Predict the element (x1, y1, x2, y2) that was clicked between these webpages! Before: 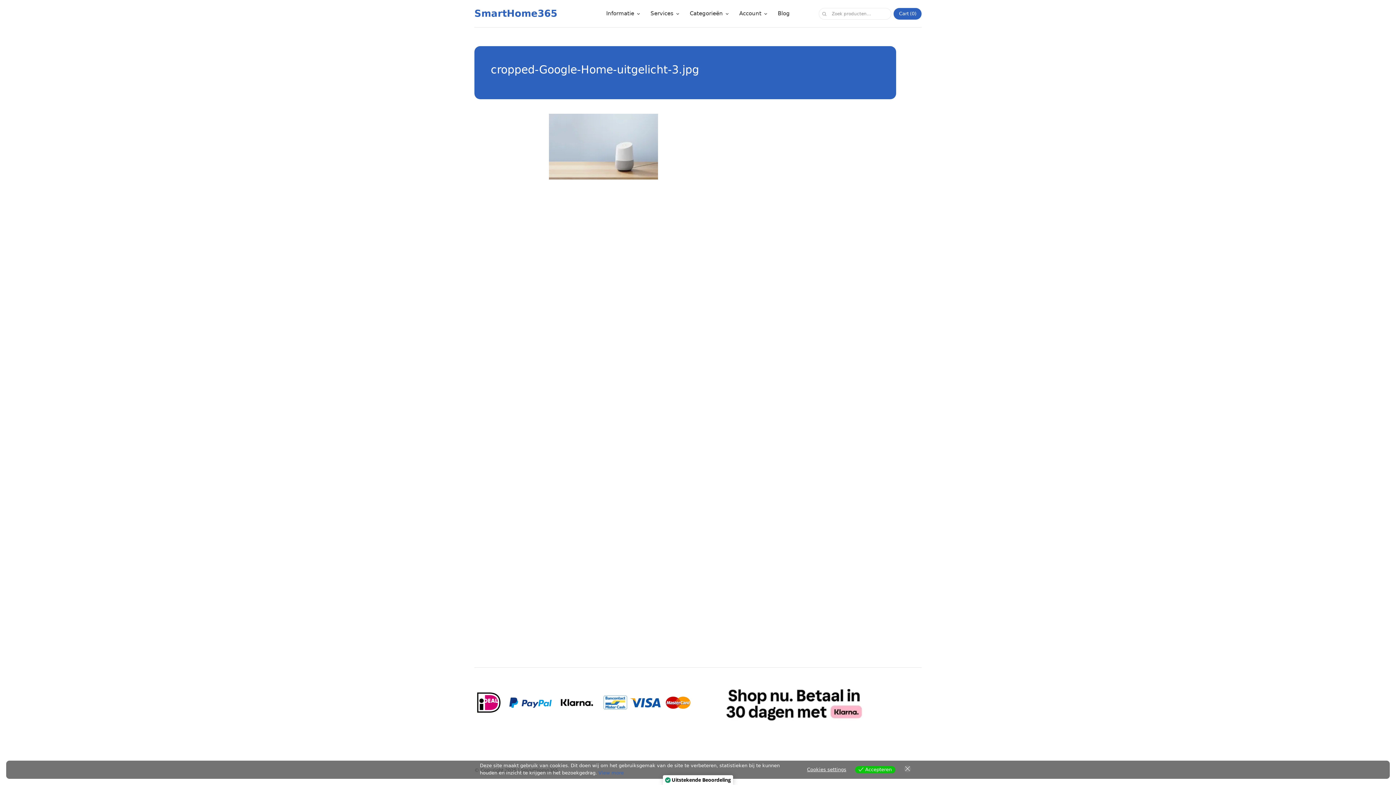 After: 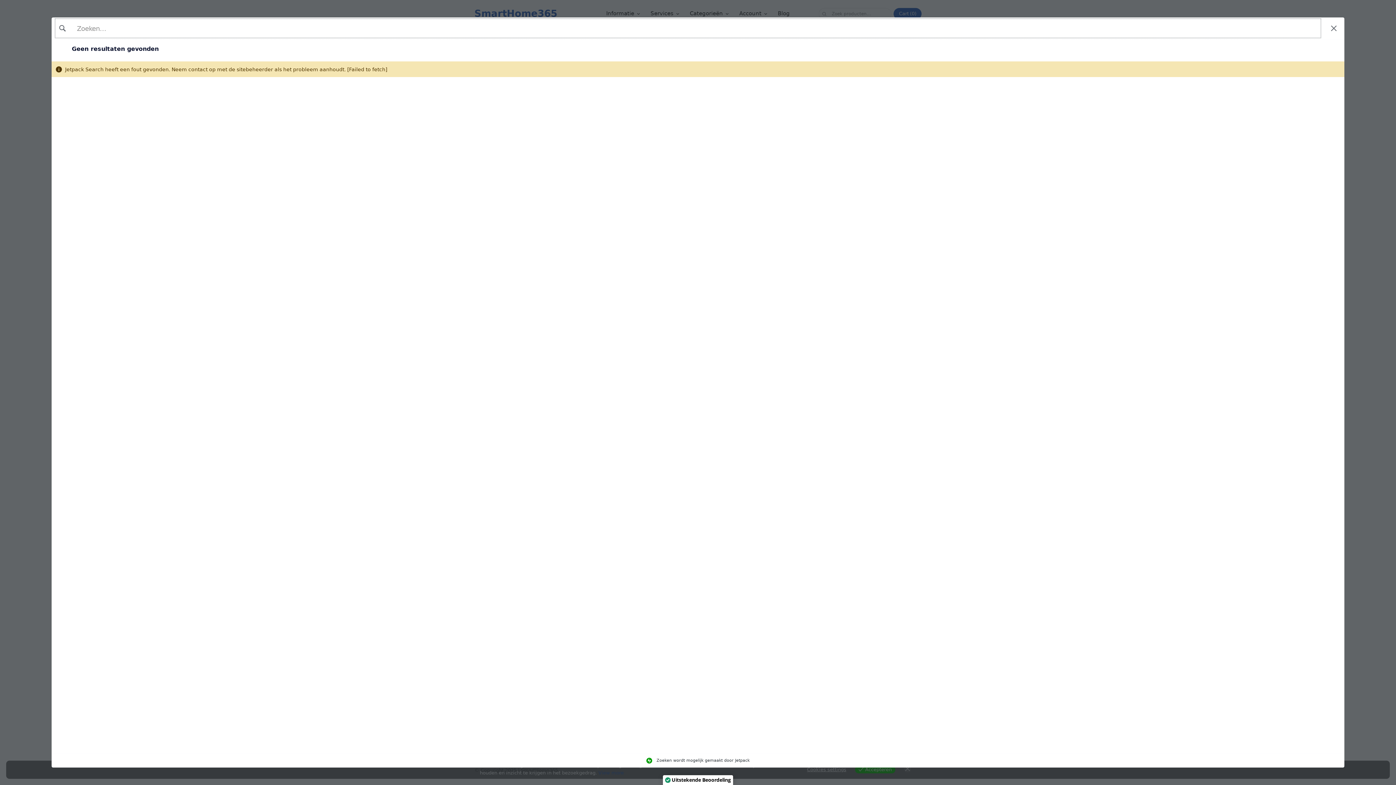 Action: label: Zoeken bbox: (818, 7, 829, 19)